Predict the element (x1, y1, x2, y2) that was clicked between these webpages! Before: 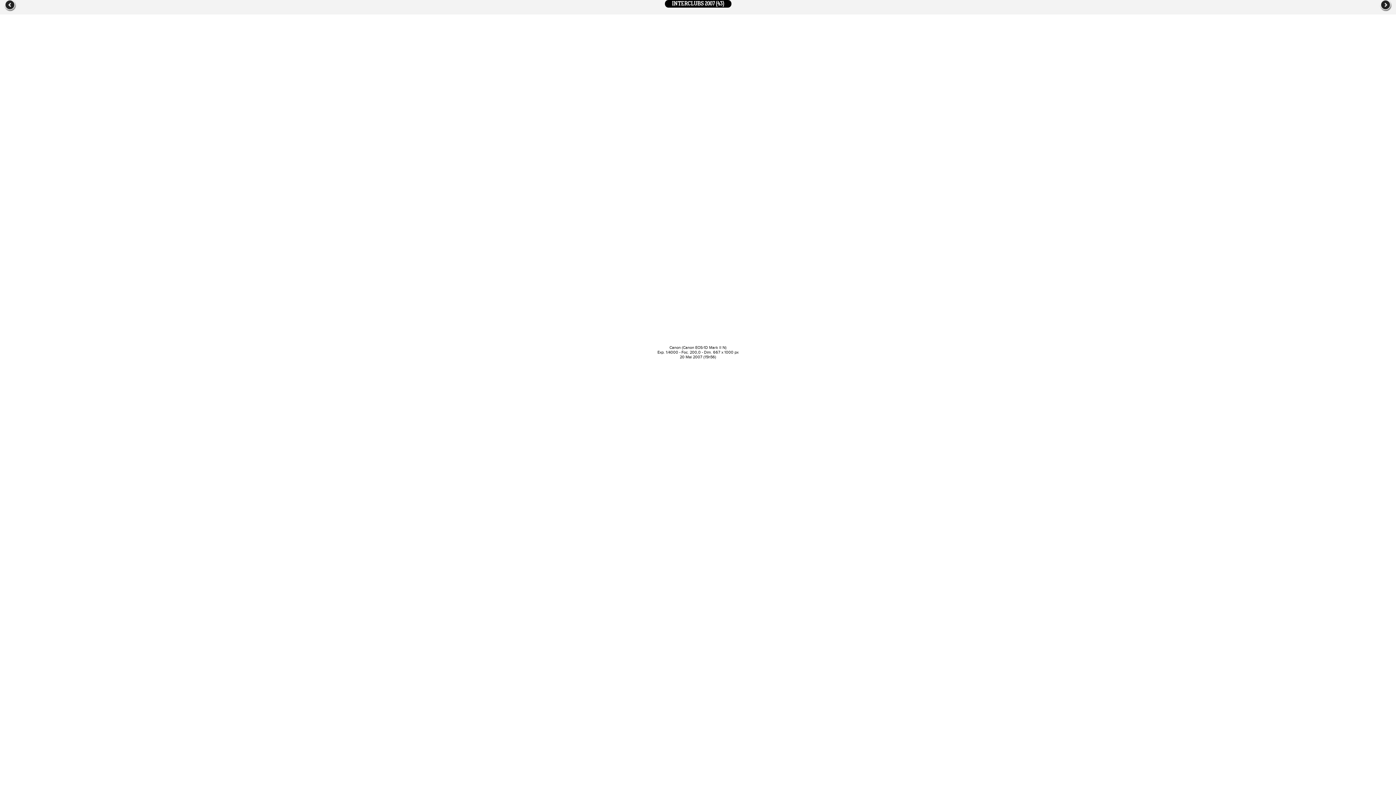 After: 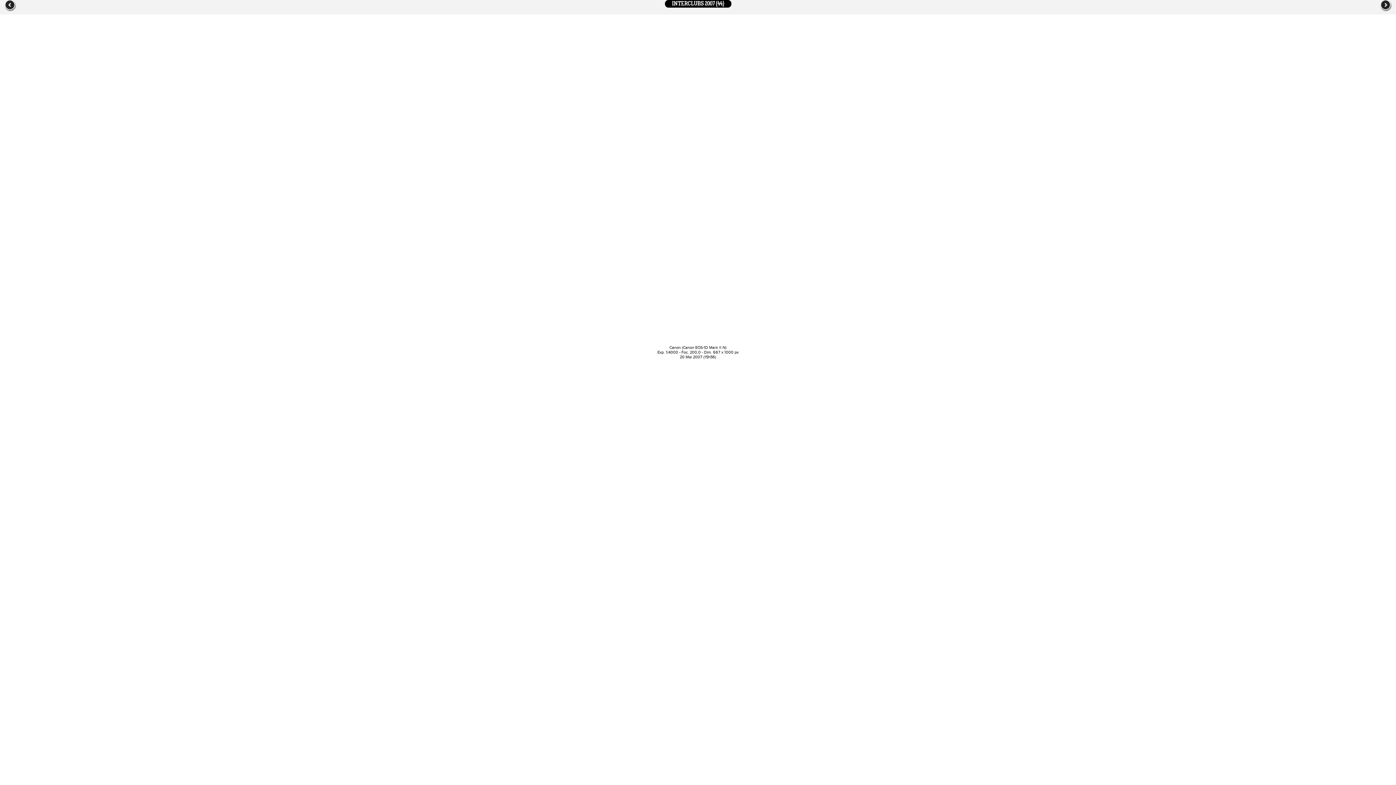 Action: bbox: (0, 0, 16, 12)